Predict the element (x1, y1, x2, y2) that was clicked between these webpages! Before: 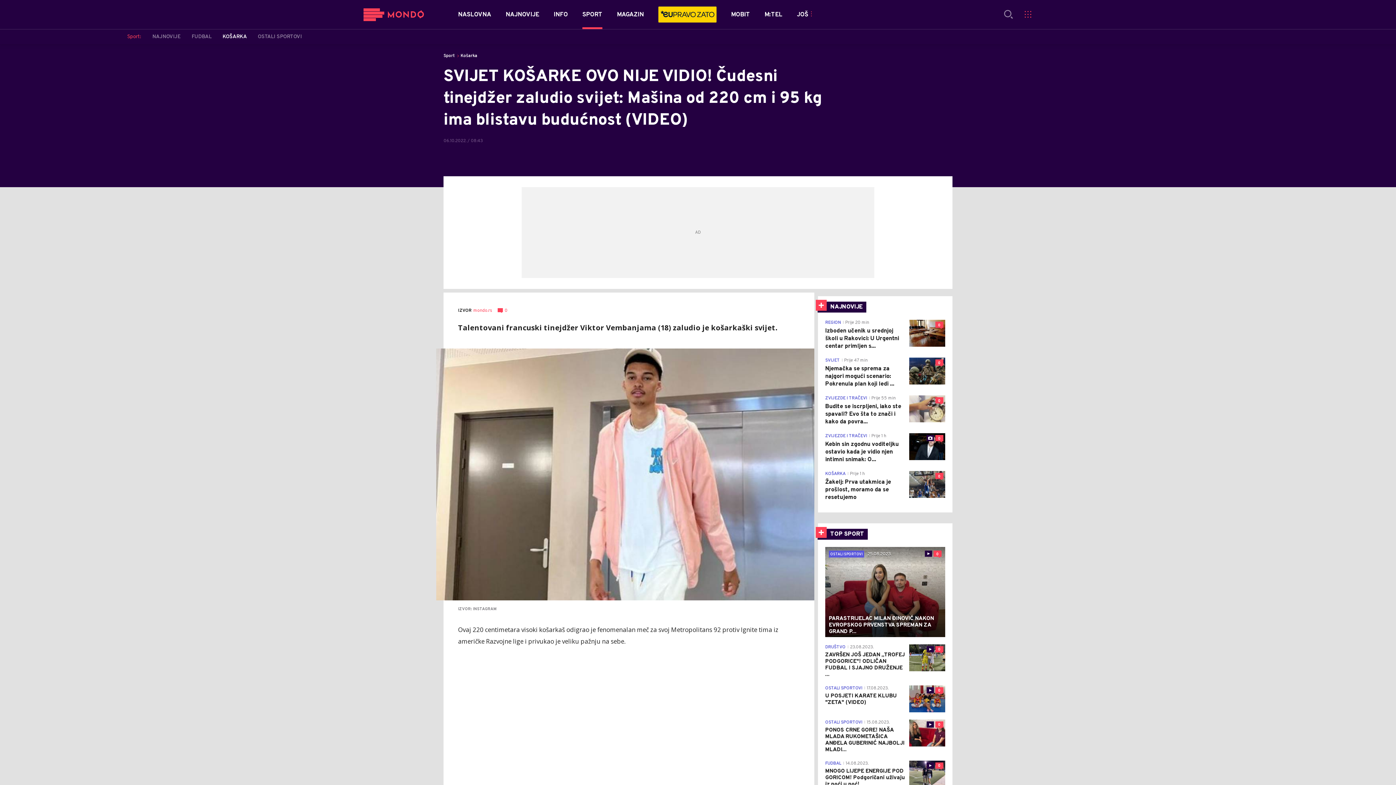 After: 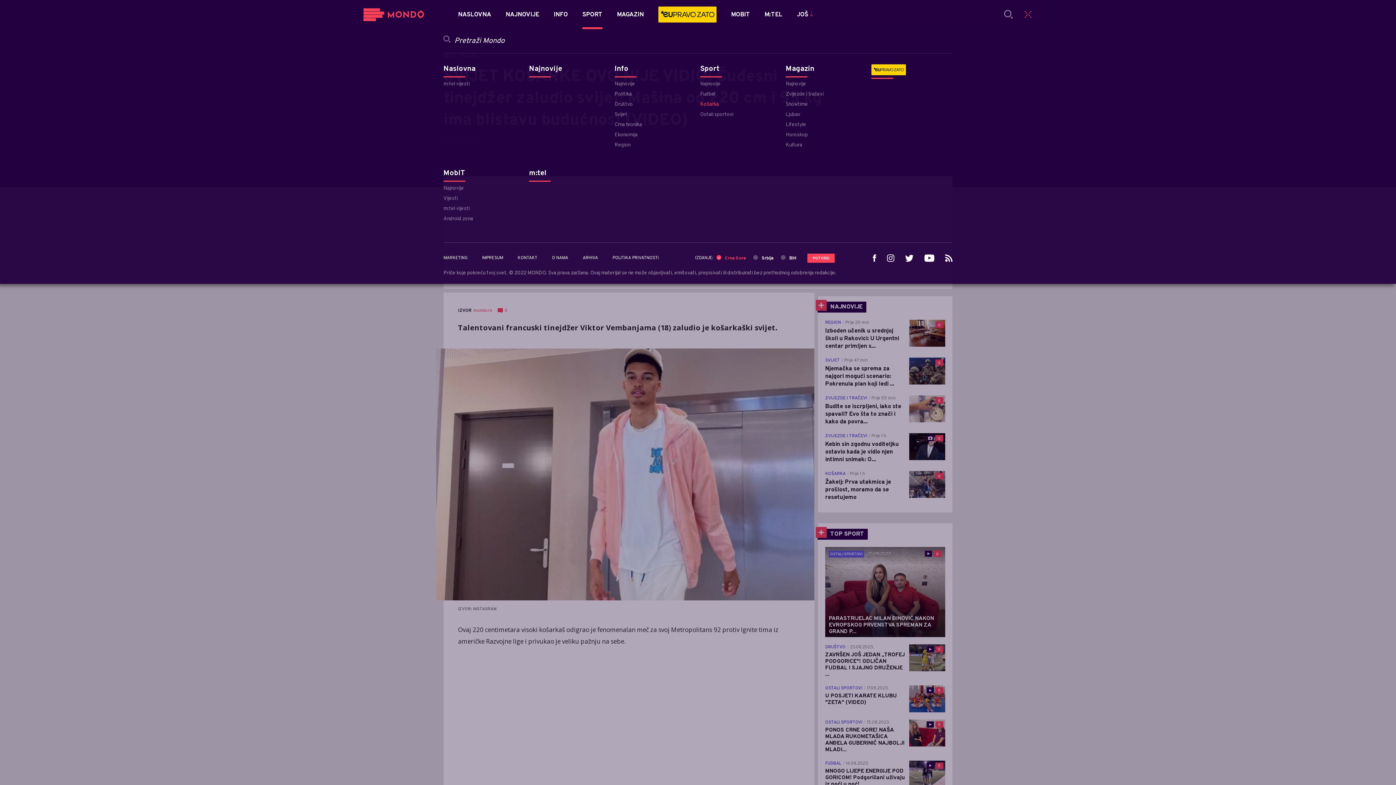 Action: label: JOŠ bbox: (797, 0, 814, 29)